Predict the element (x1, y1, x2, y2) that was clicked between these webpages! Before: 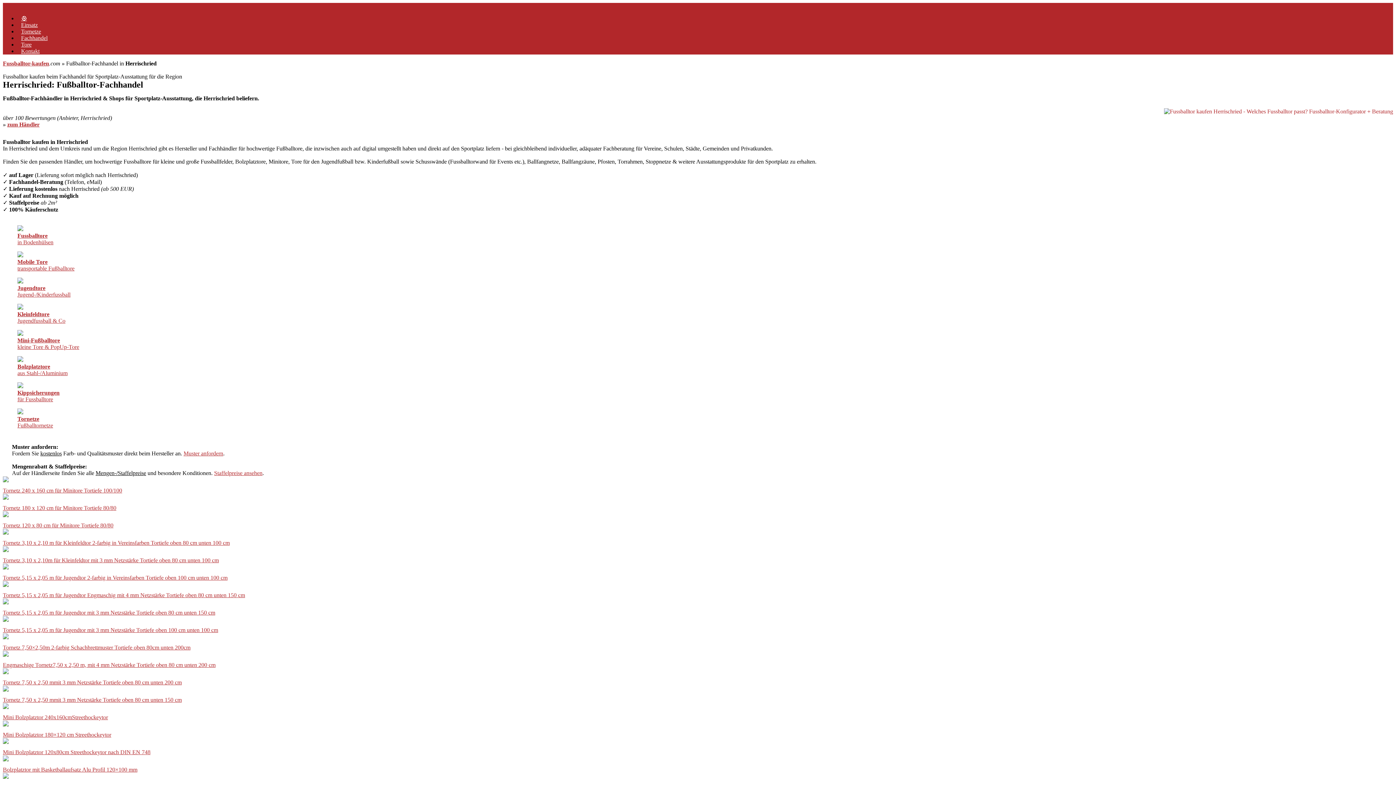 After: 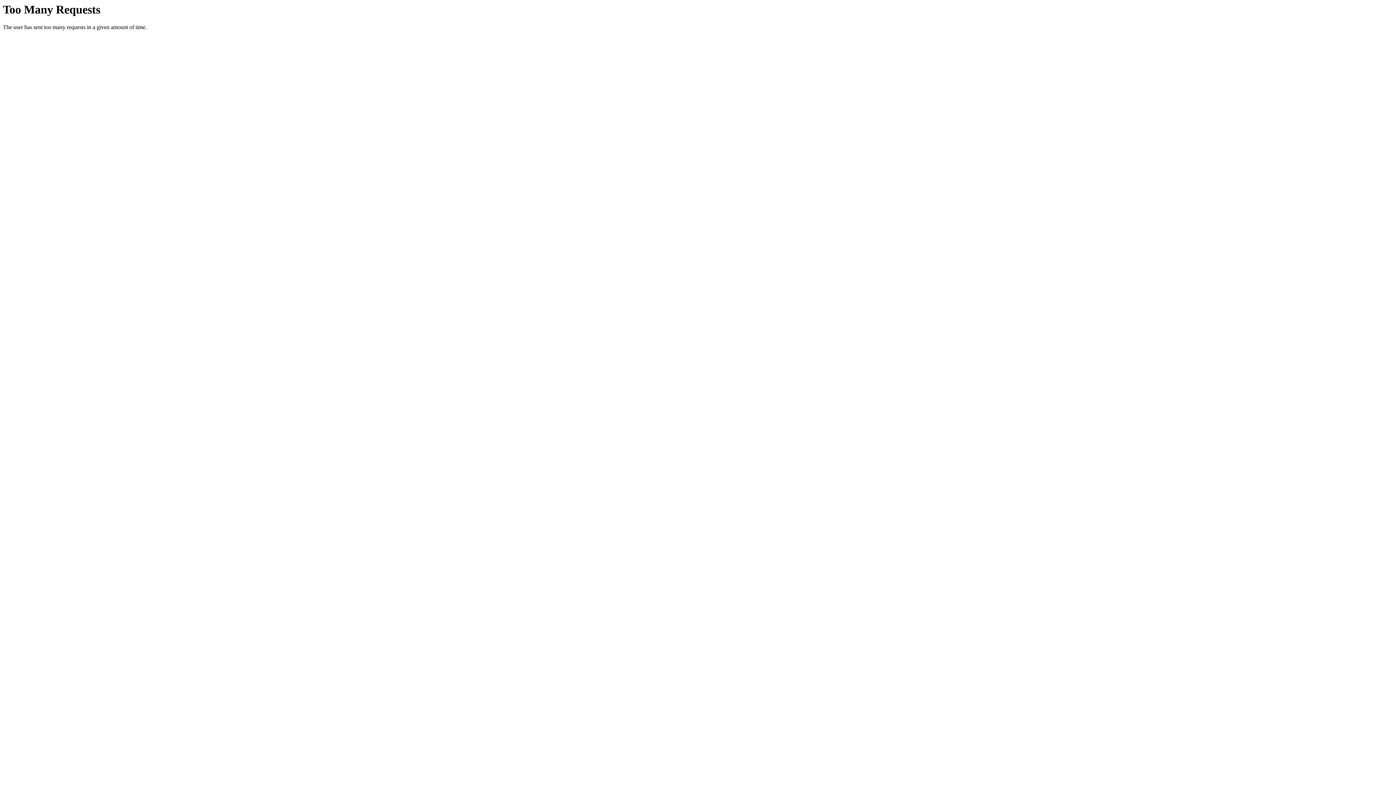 Action: bbox: (2, 662, 215, 668) label: Engmaschige Tornetz7,50 x 2,50 m, mit 4 mm Netzstärke Tortiefe oben 80 cm unten 200 cm